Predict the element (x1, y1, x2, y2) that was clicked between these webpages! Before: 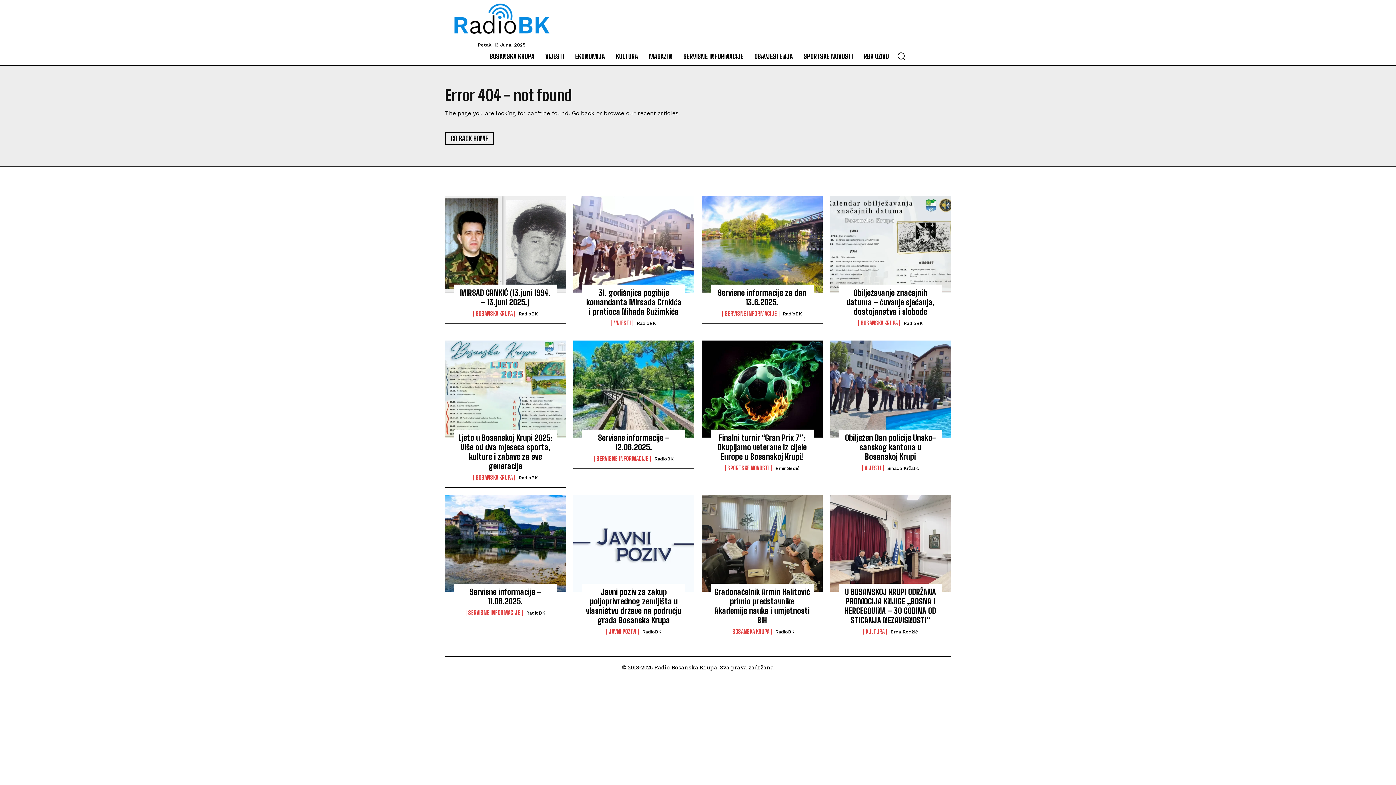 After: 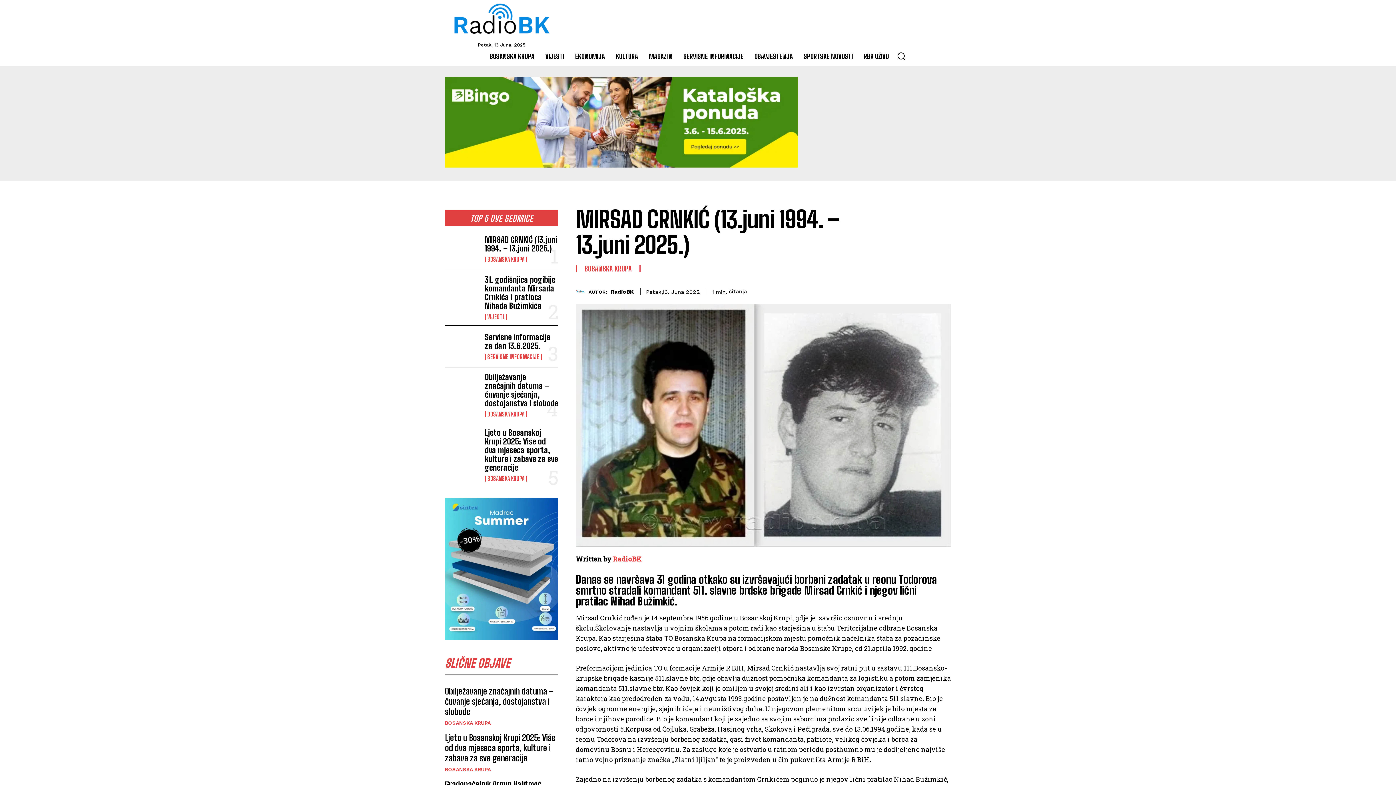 Action: label: MIRSAD CRNKIĆ (13.juni 1994. – 13.juni 2025.) bbox: (460, 288, 551, 307)